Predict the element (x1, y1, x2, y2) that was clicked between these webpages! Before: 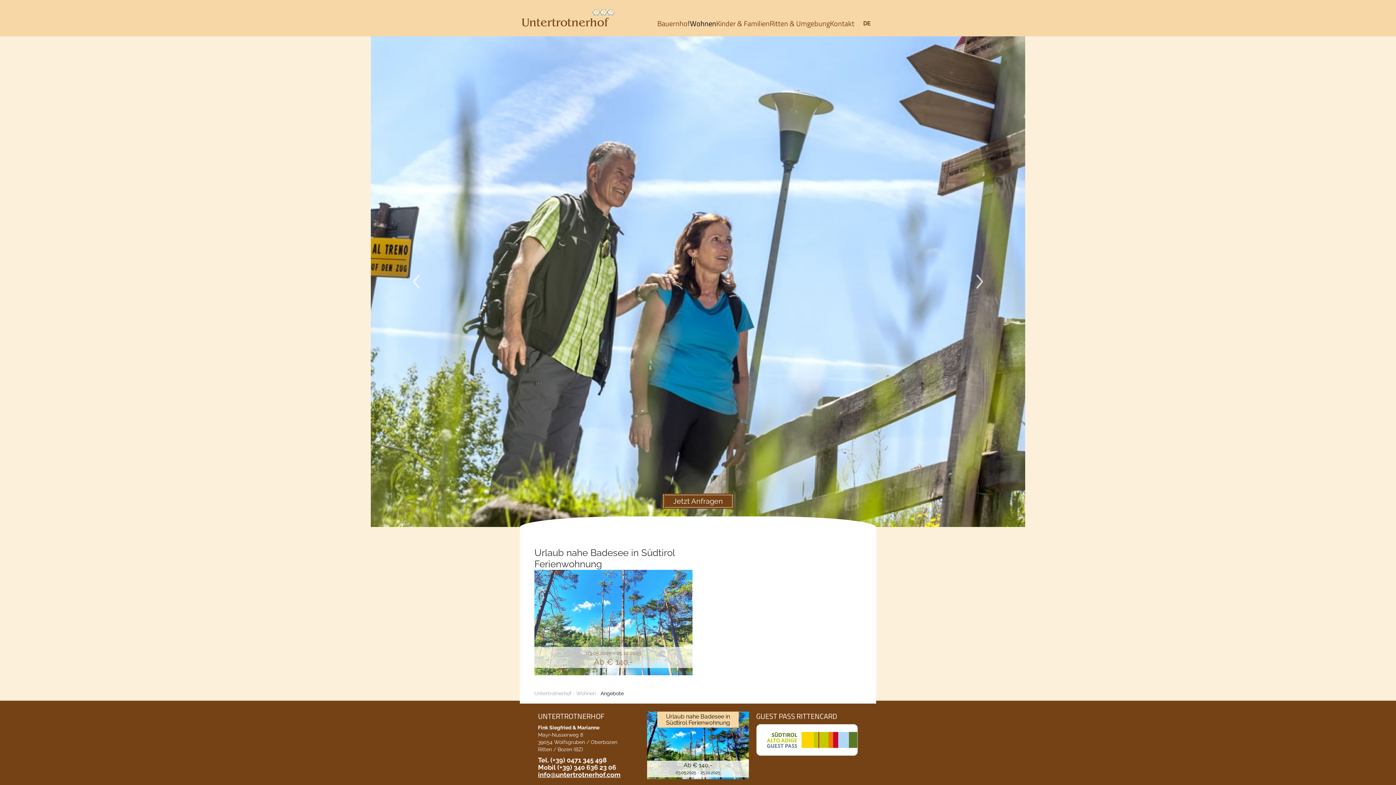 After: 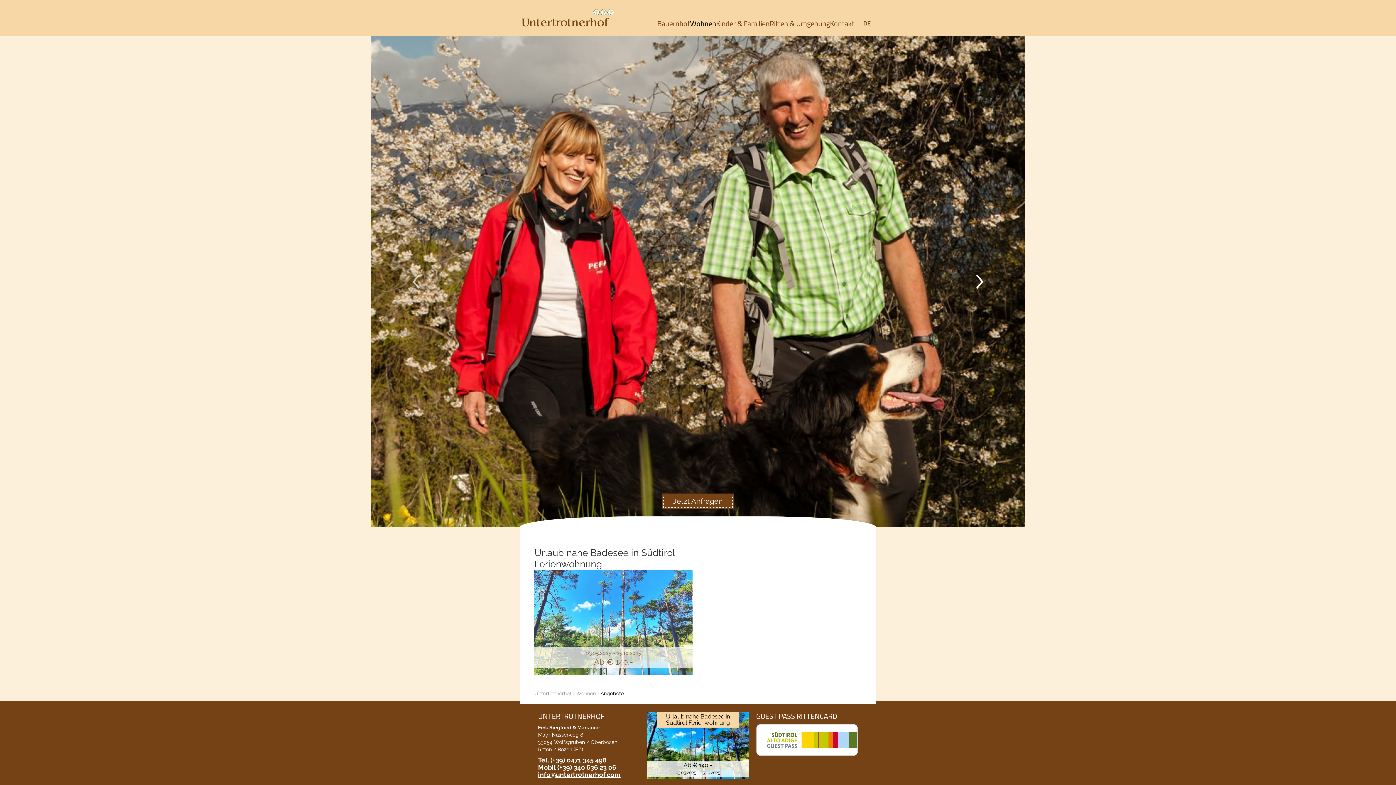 Action: label: Next bbox: (974, 274, 985, 289)